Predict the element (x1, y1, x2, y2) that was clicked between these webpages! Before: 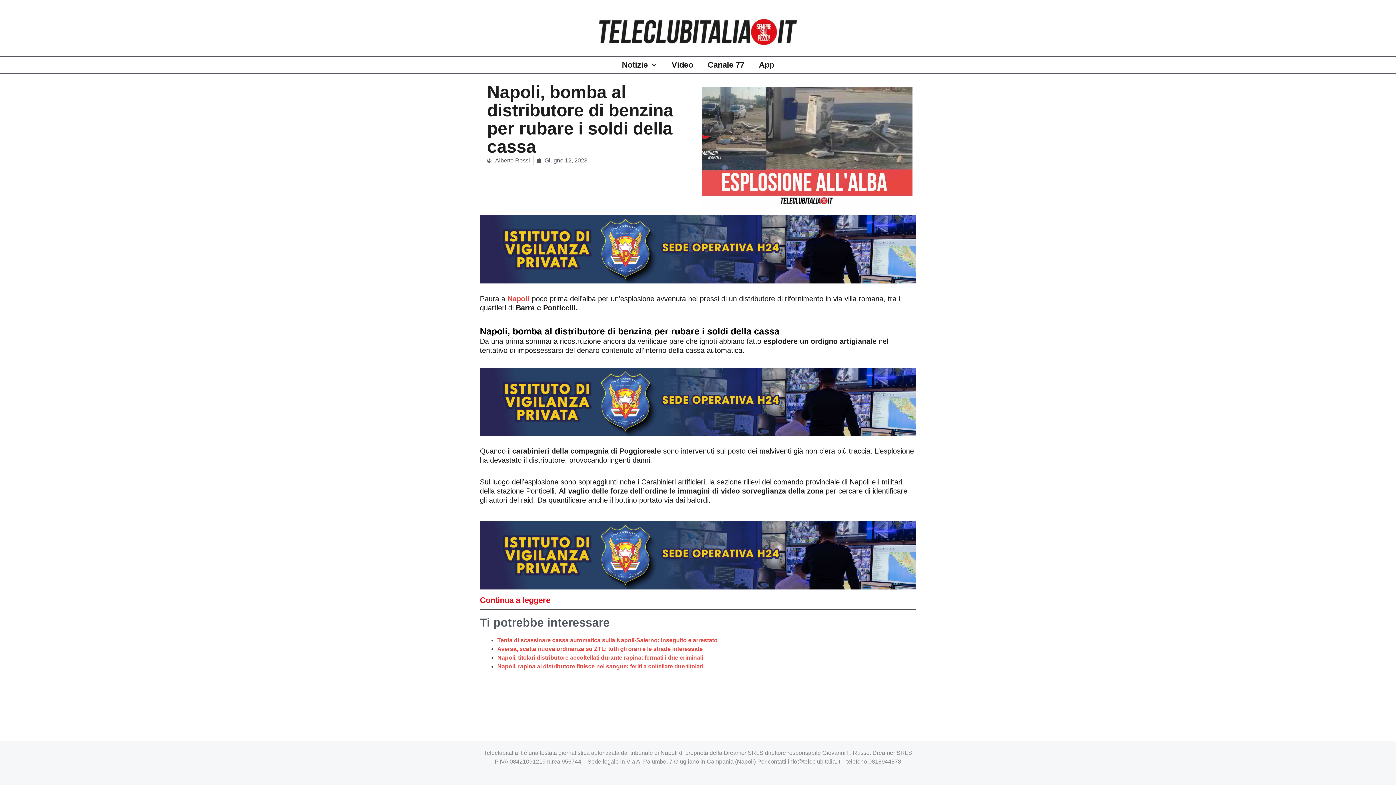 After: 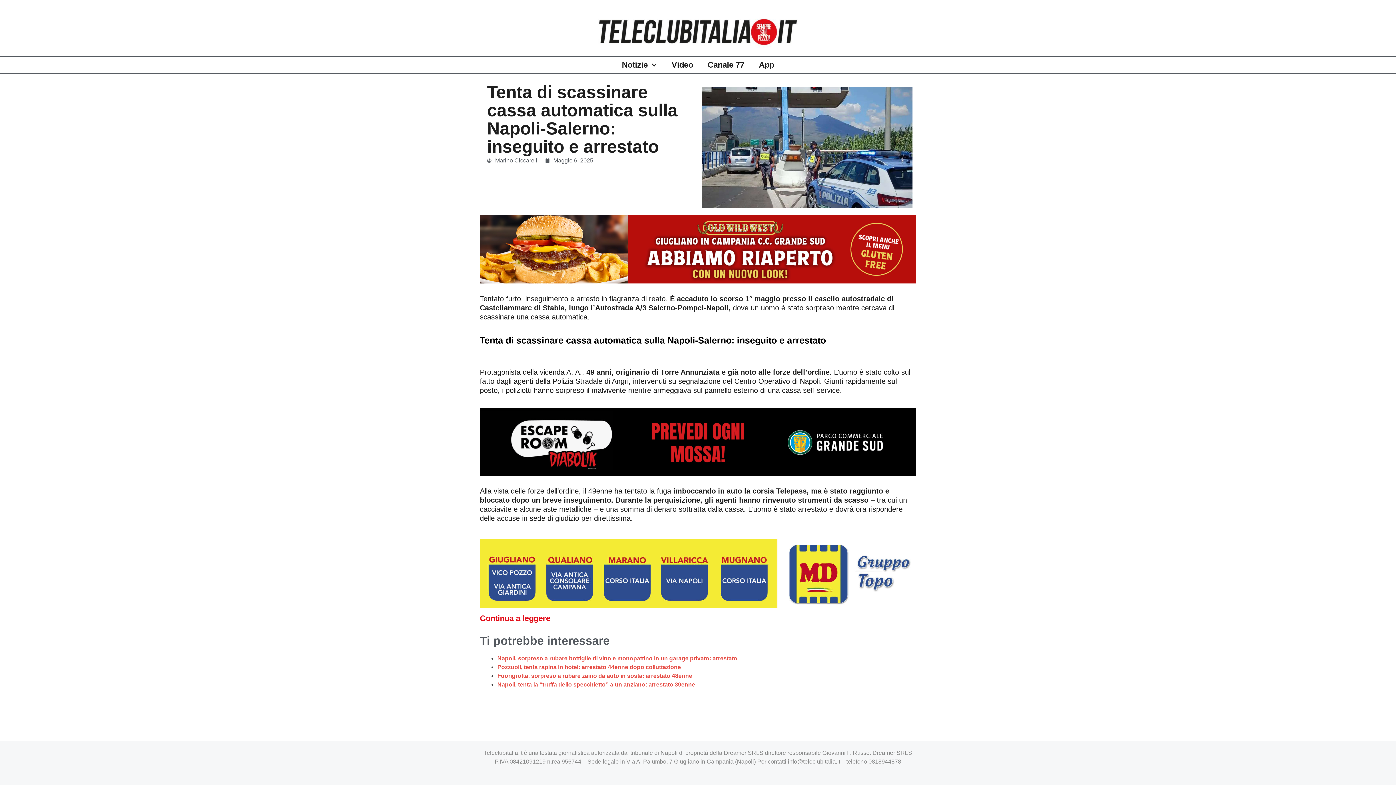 Action: bbox: (497, 637, 717, 643) label: Tenta di scassinare cassa automatica sulla Napoli-Salerno: inseguito e arrestato